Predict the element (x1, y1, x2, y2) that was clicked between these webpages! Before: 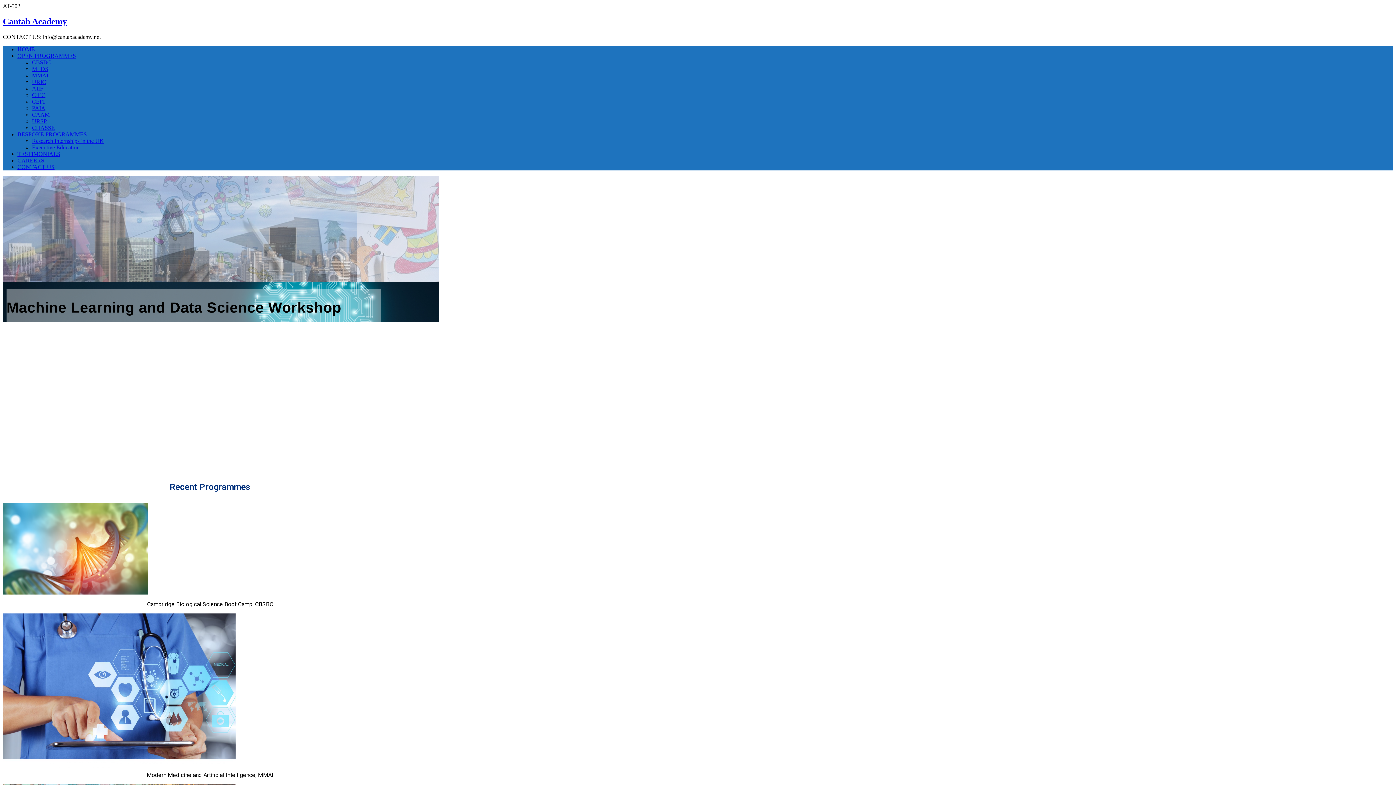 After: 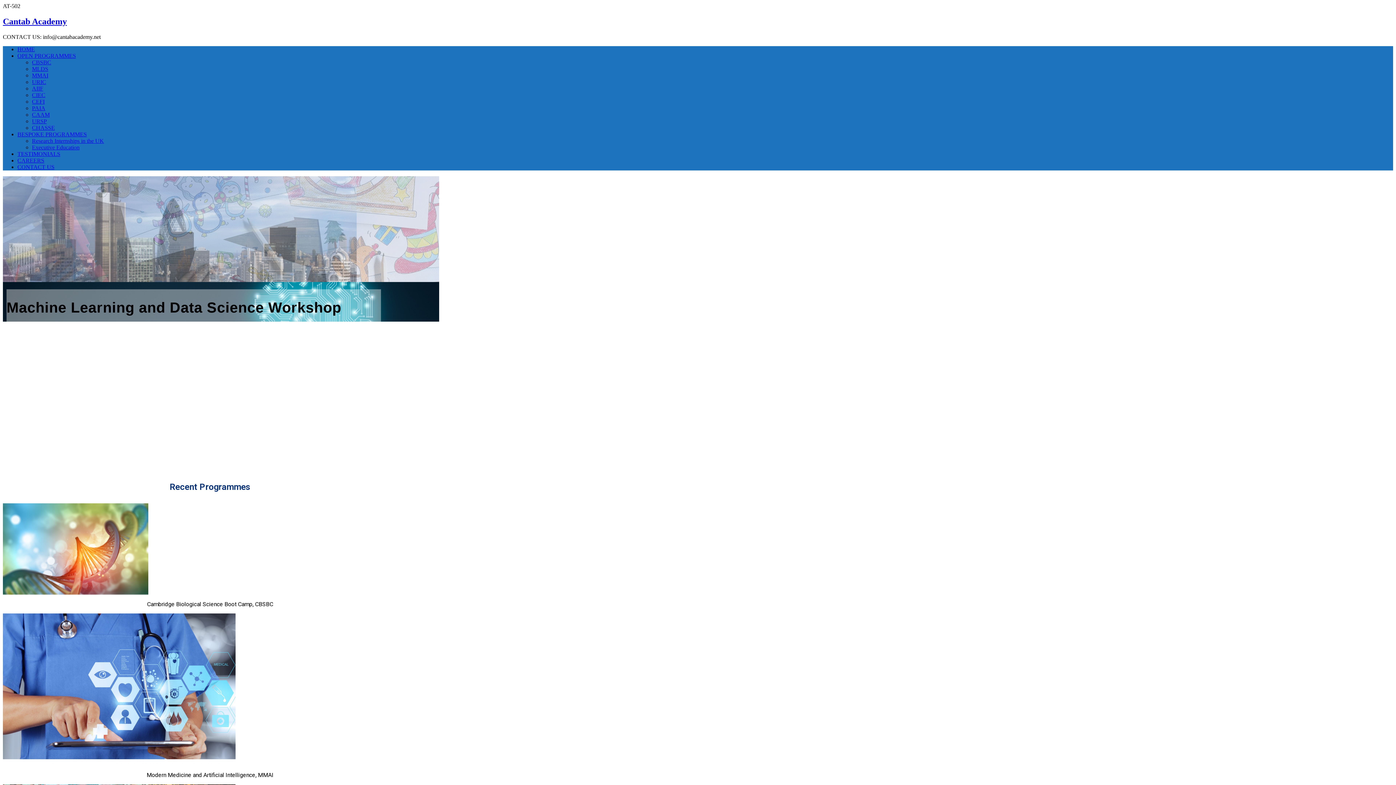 Action: label: CBSBC bbox: (32, 59, 51, 65)